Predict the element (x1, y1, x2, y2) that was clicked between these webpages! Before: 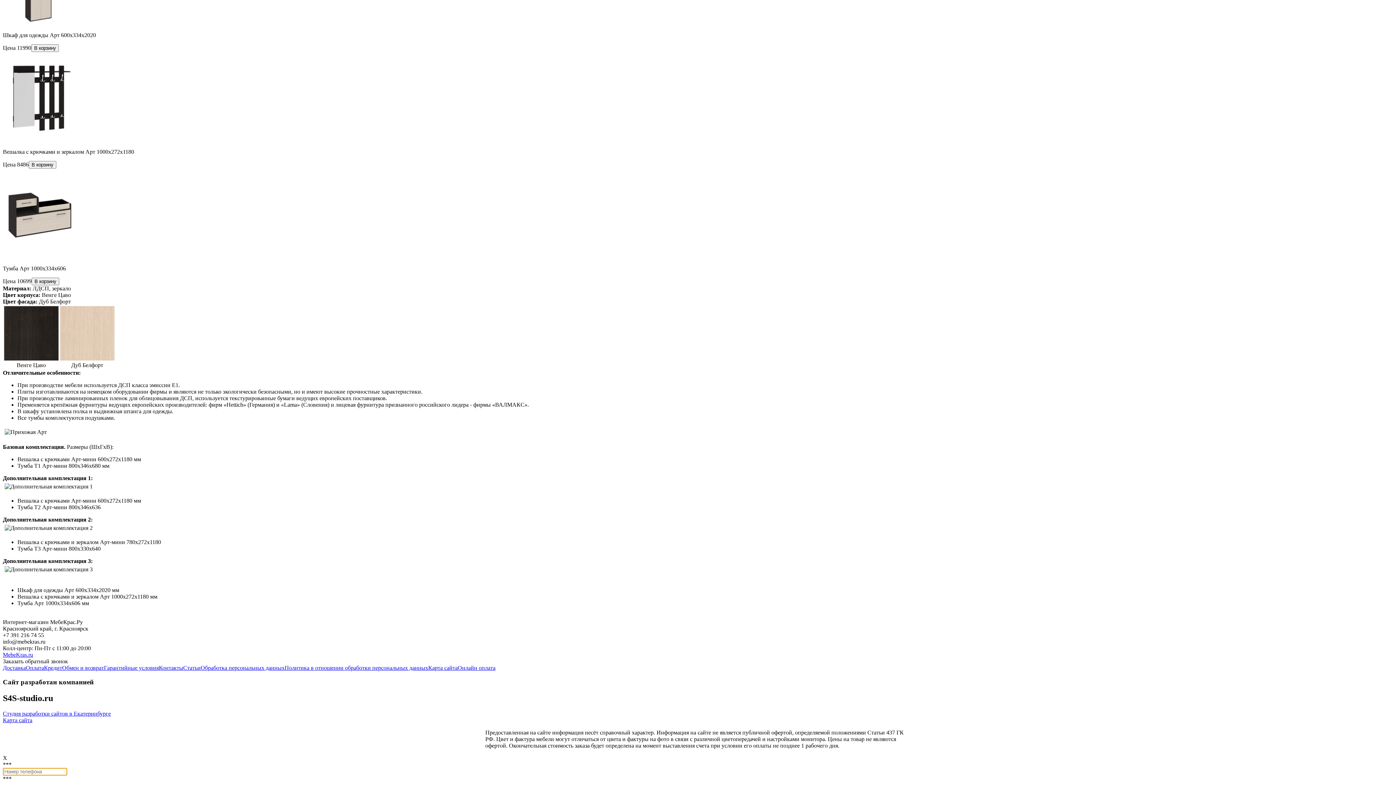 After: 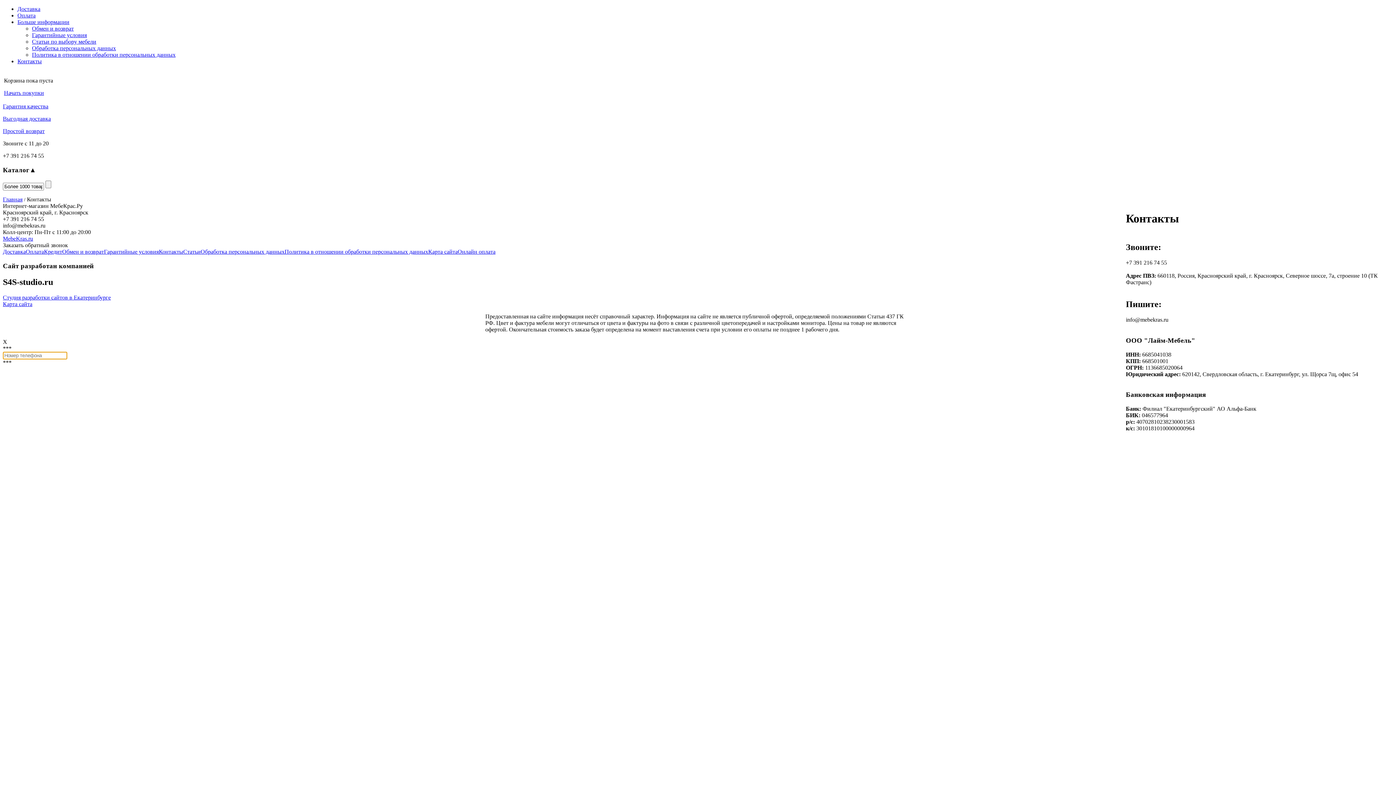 Action: label: Контакты bbox: (158, 665, 183, 671)